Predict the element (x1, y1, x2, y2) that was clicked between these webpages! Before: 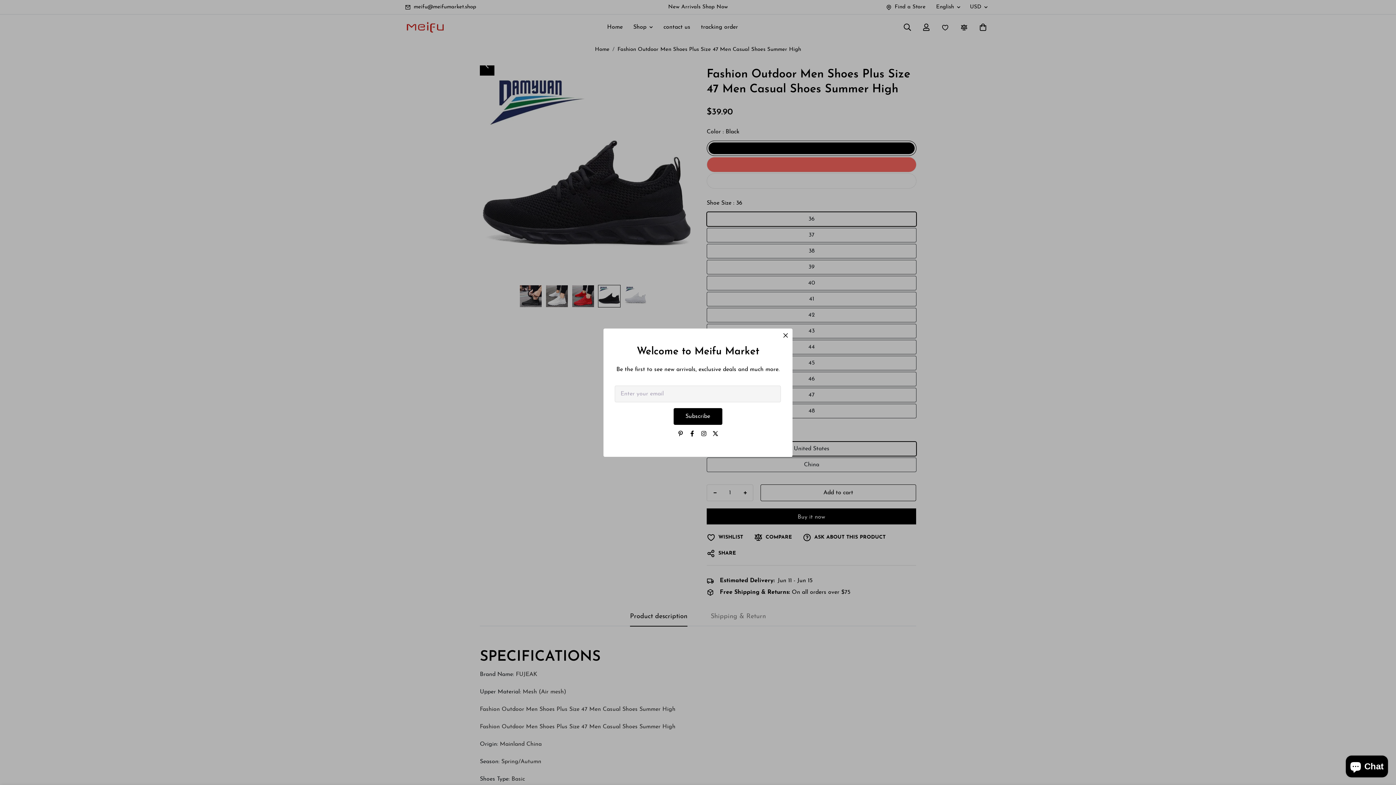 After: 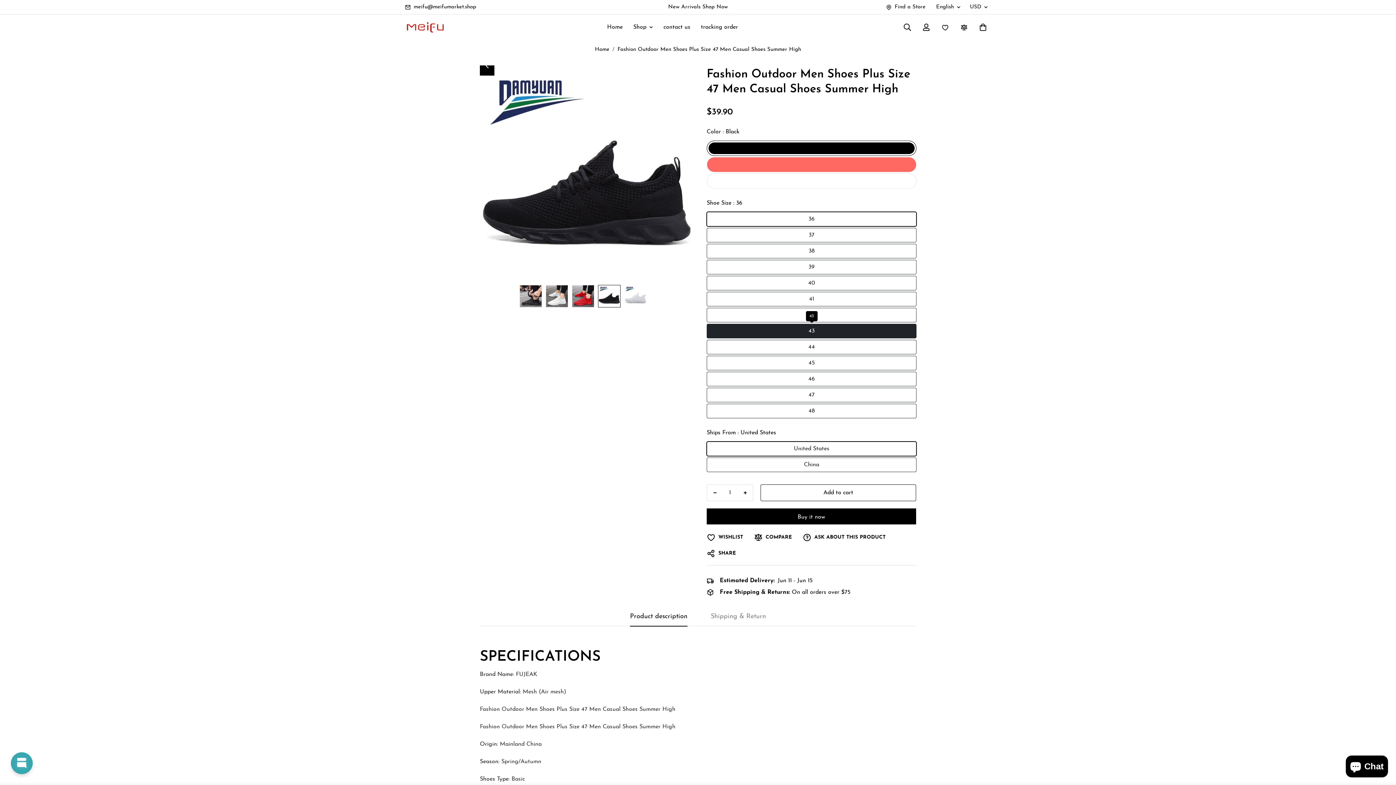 Action: bbox: (780, 330, 790, 340) label: Close